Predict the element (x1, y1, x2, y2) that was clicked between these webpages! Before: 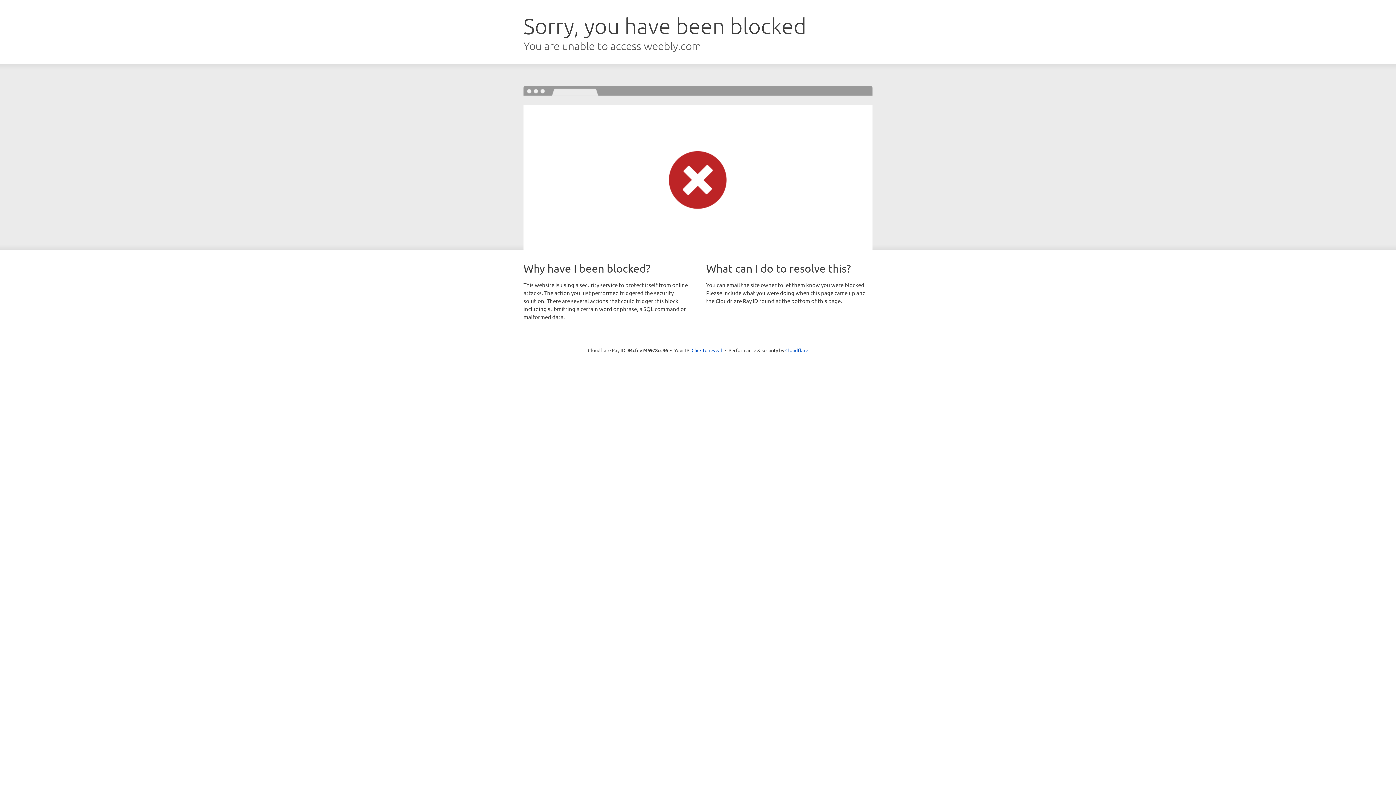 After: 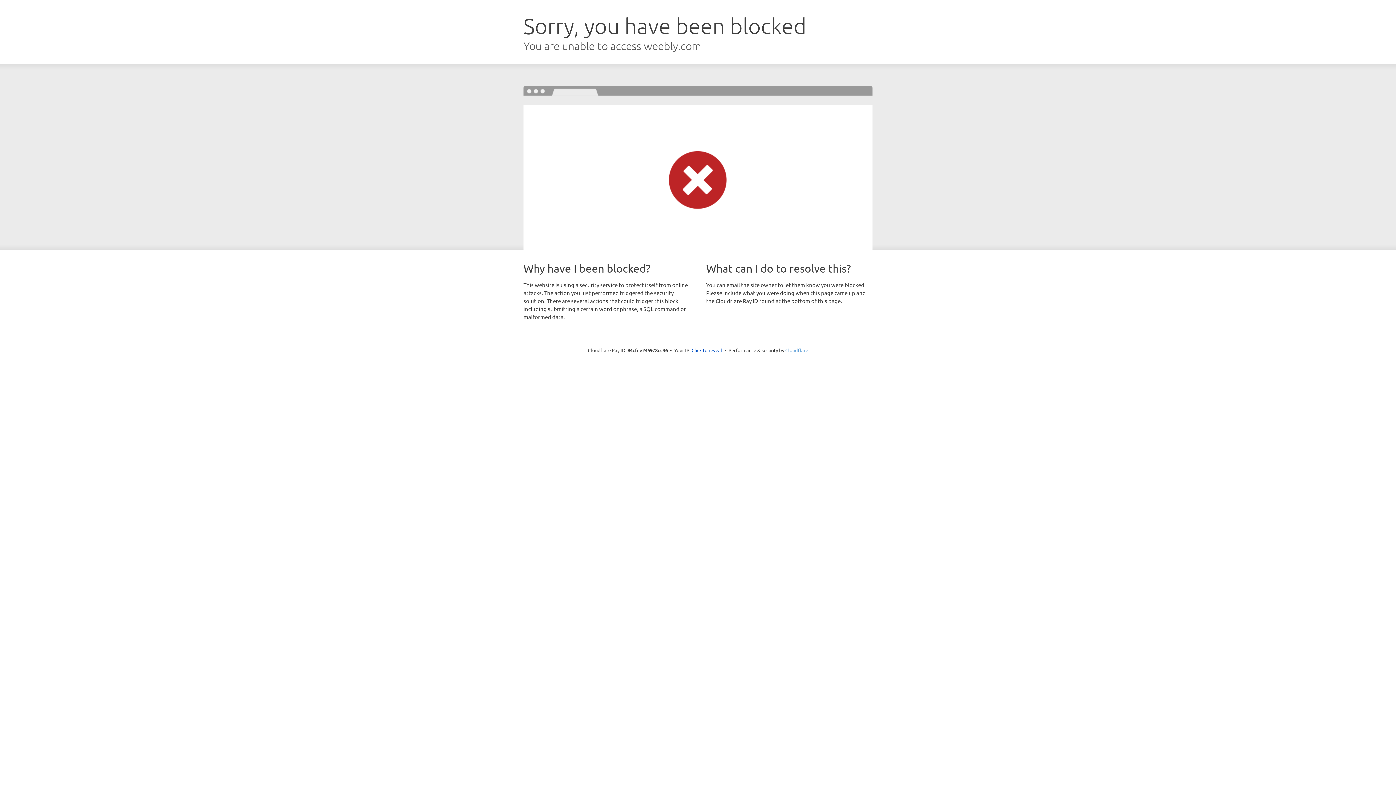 Action: label: Cloudflare bbox: (785, 347, 808, 353)